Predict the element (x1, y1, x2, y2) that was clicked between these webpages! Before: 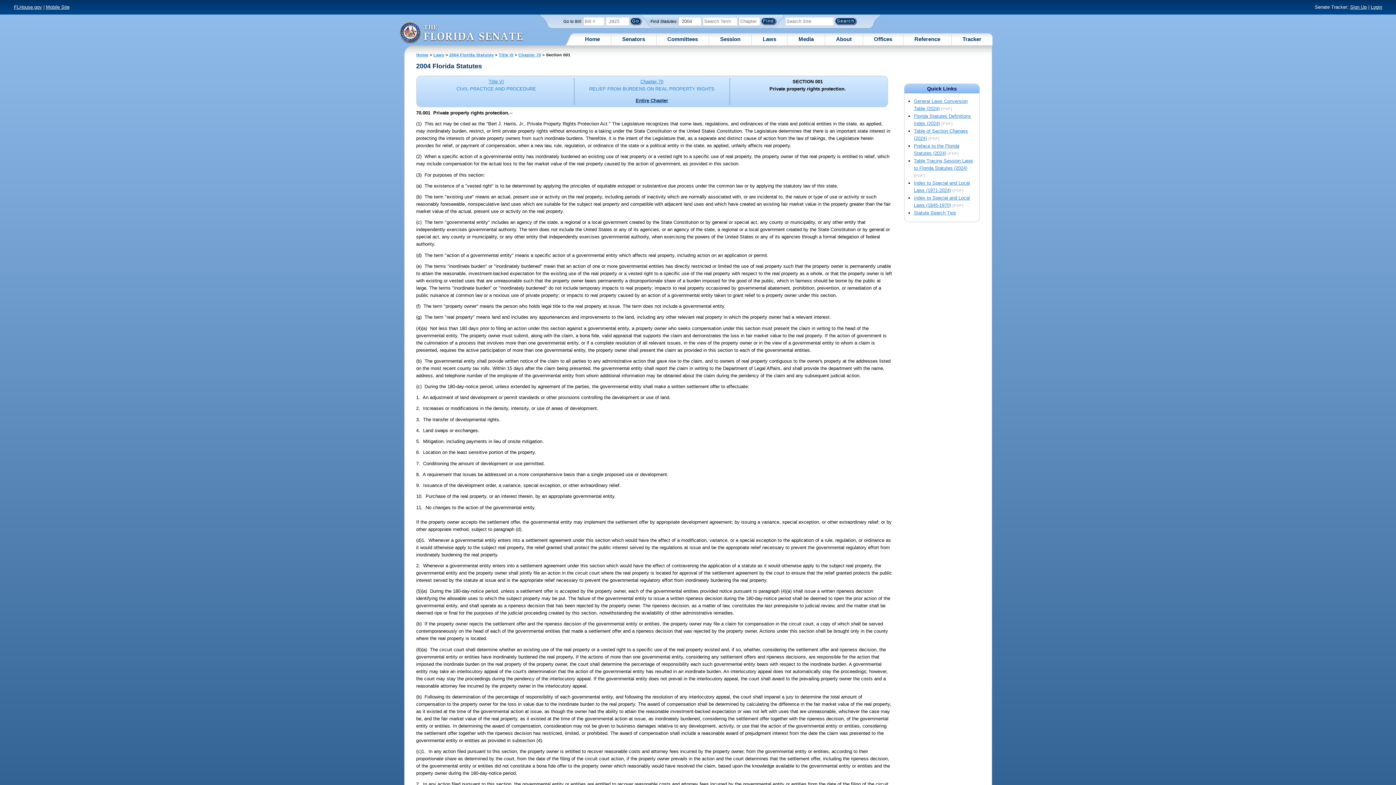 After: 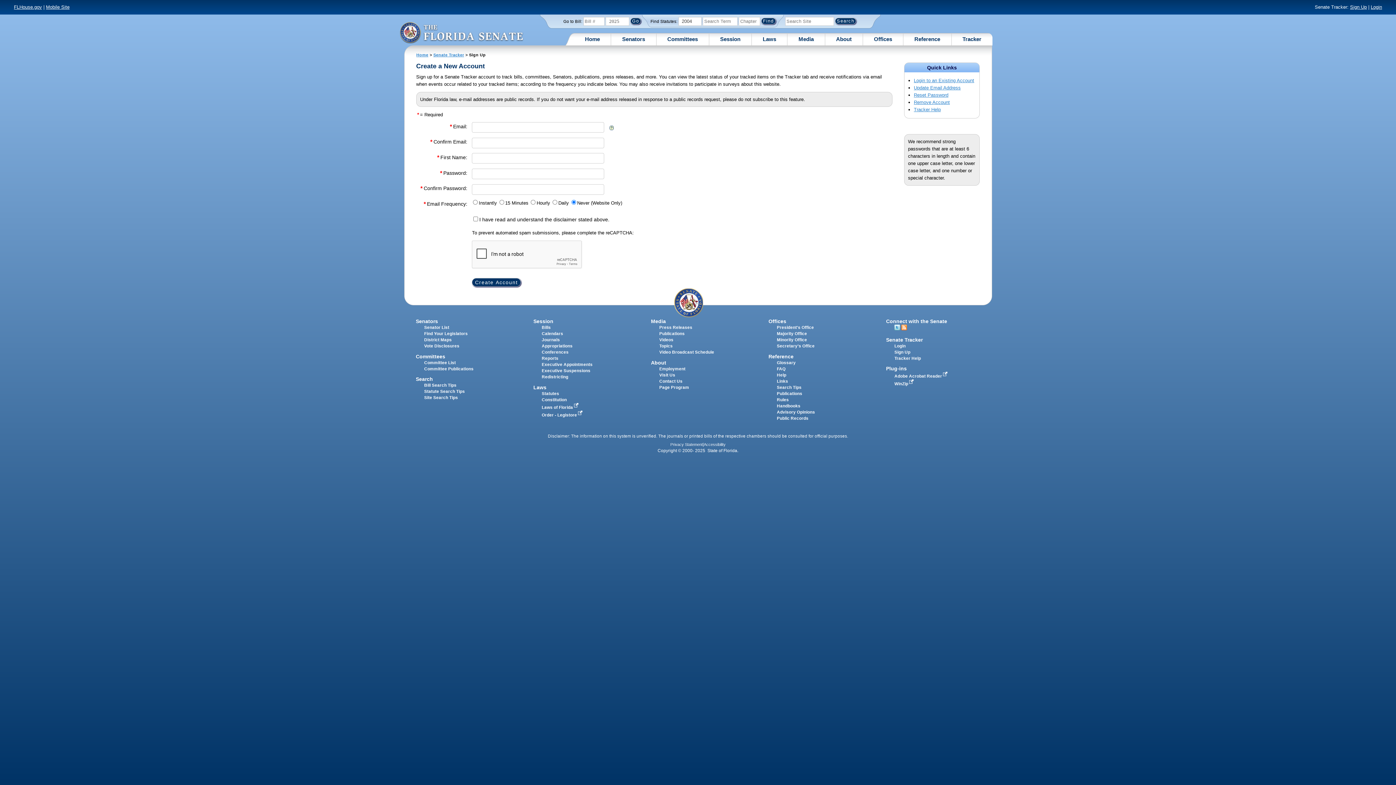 Action: bbox: (1350, 4, 1367, 9) label: Sign Up